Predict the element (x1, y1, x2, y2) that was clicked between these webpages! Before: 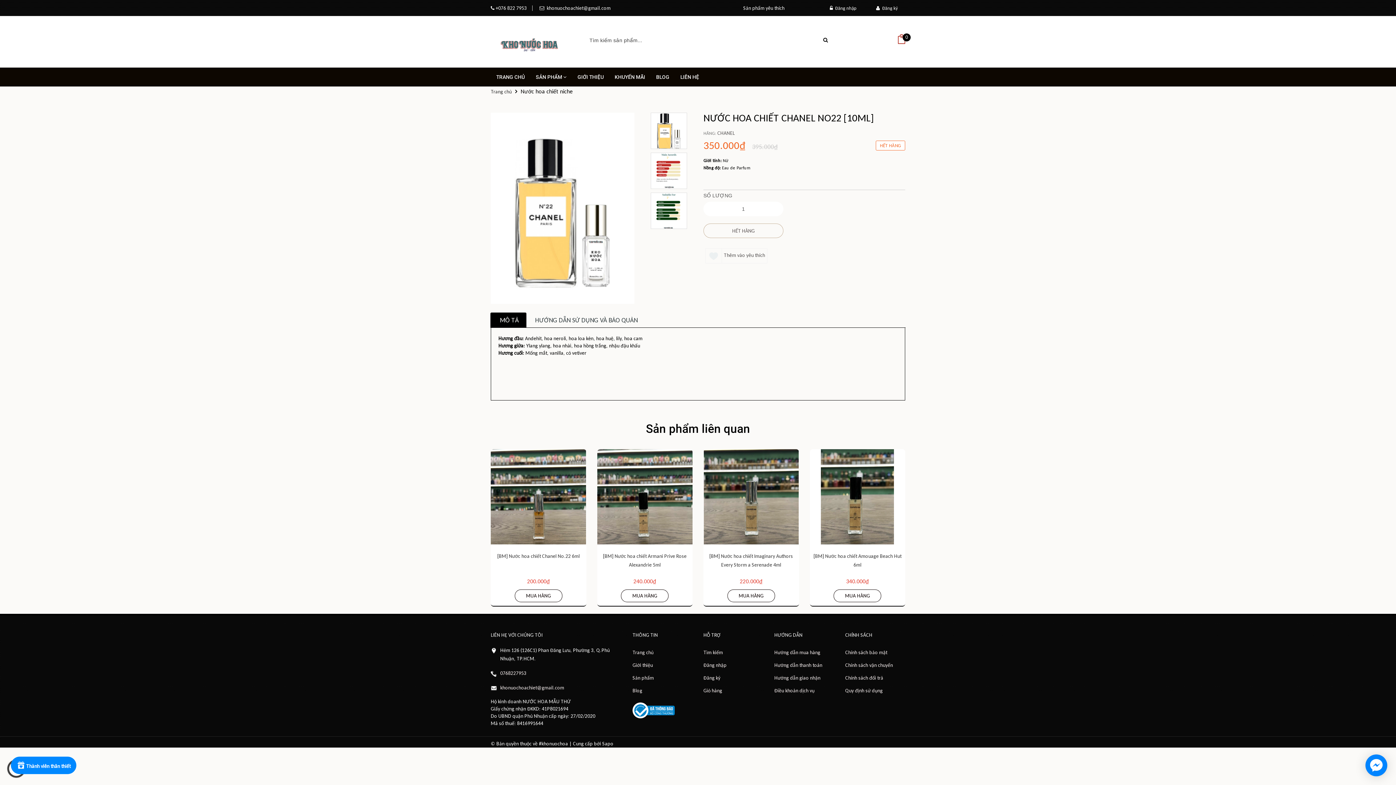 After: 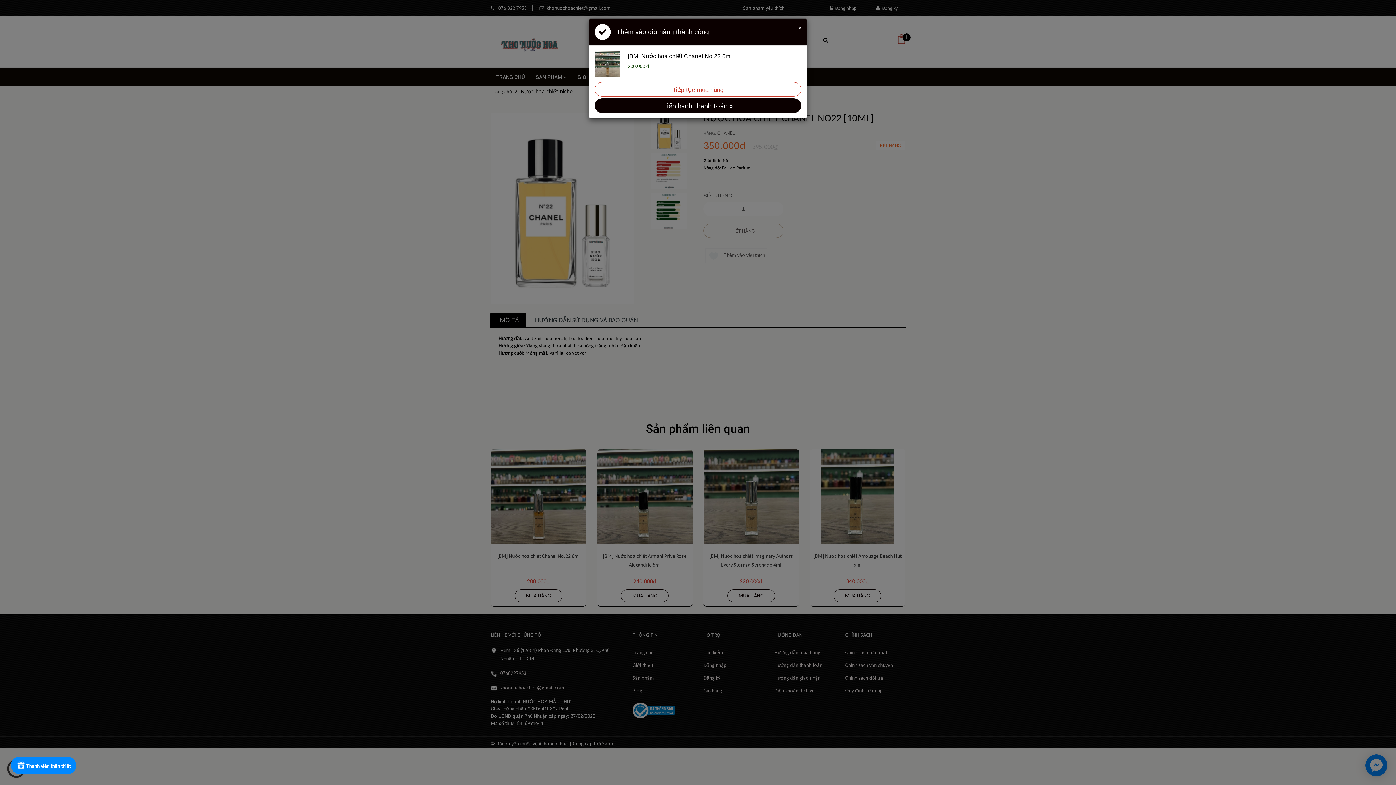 Action: label: MUA HÀNG bbox: (514, 589, 562, 602)